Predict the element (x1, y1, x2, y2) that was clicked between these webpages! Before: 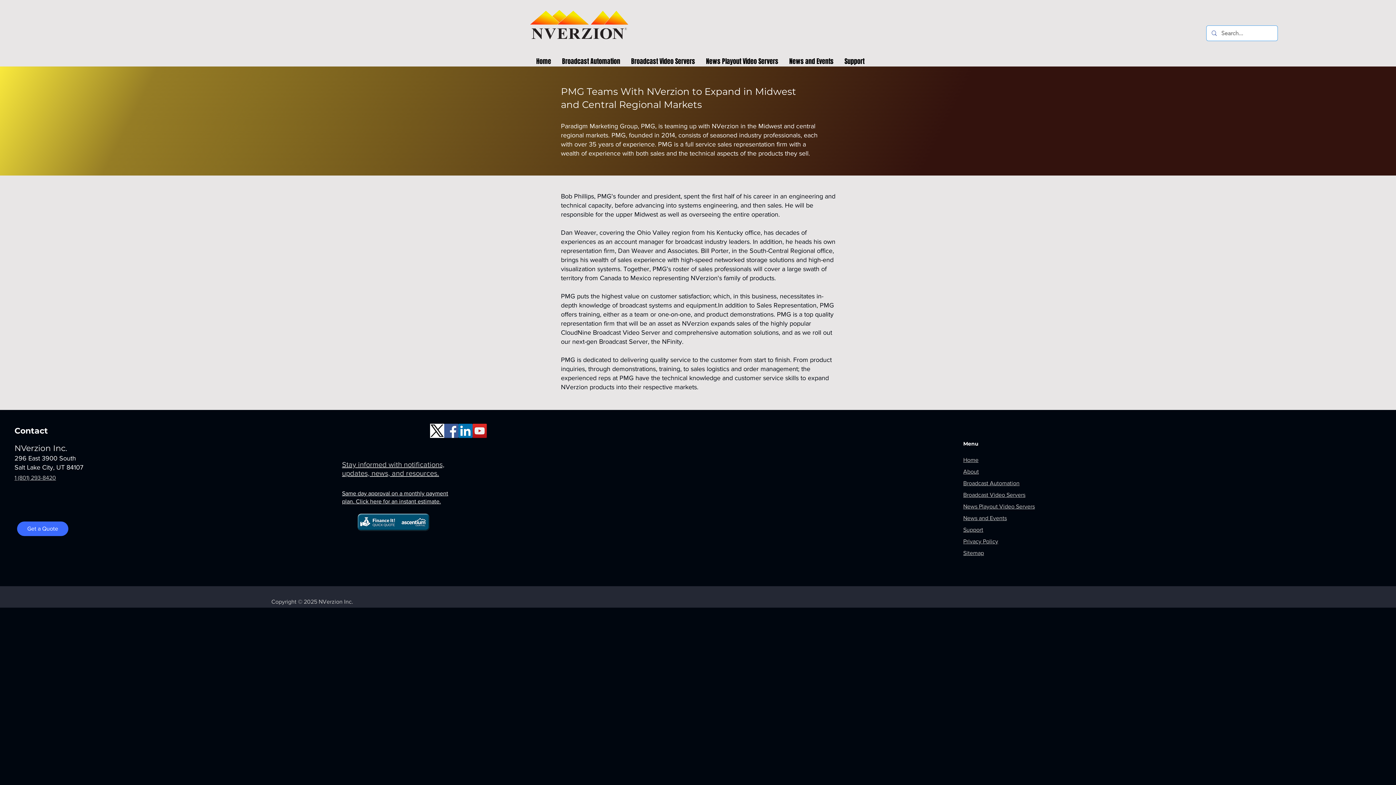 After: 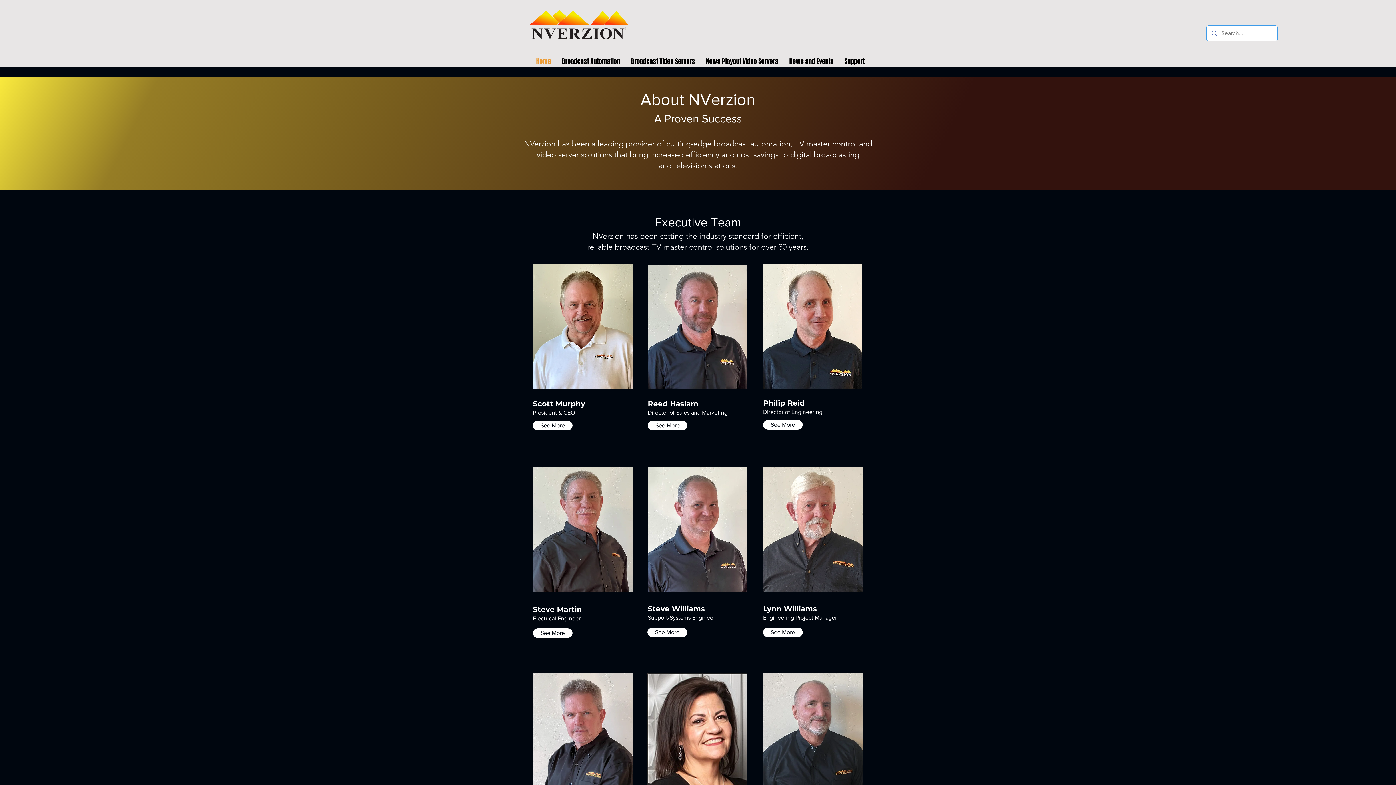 Action: label: About bbox: (963, 468, 979, 474)